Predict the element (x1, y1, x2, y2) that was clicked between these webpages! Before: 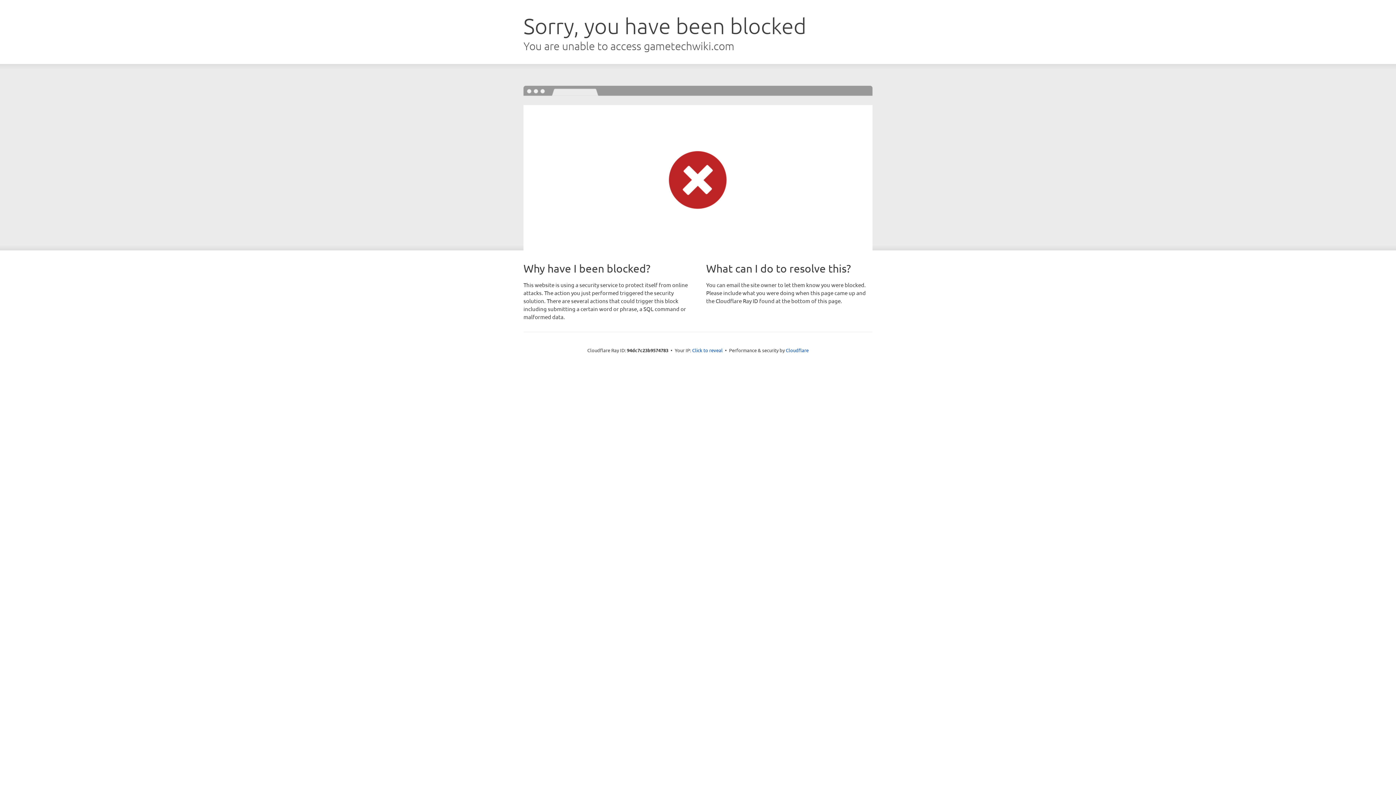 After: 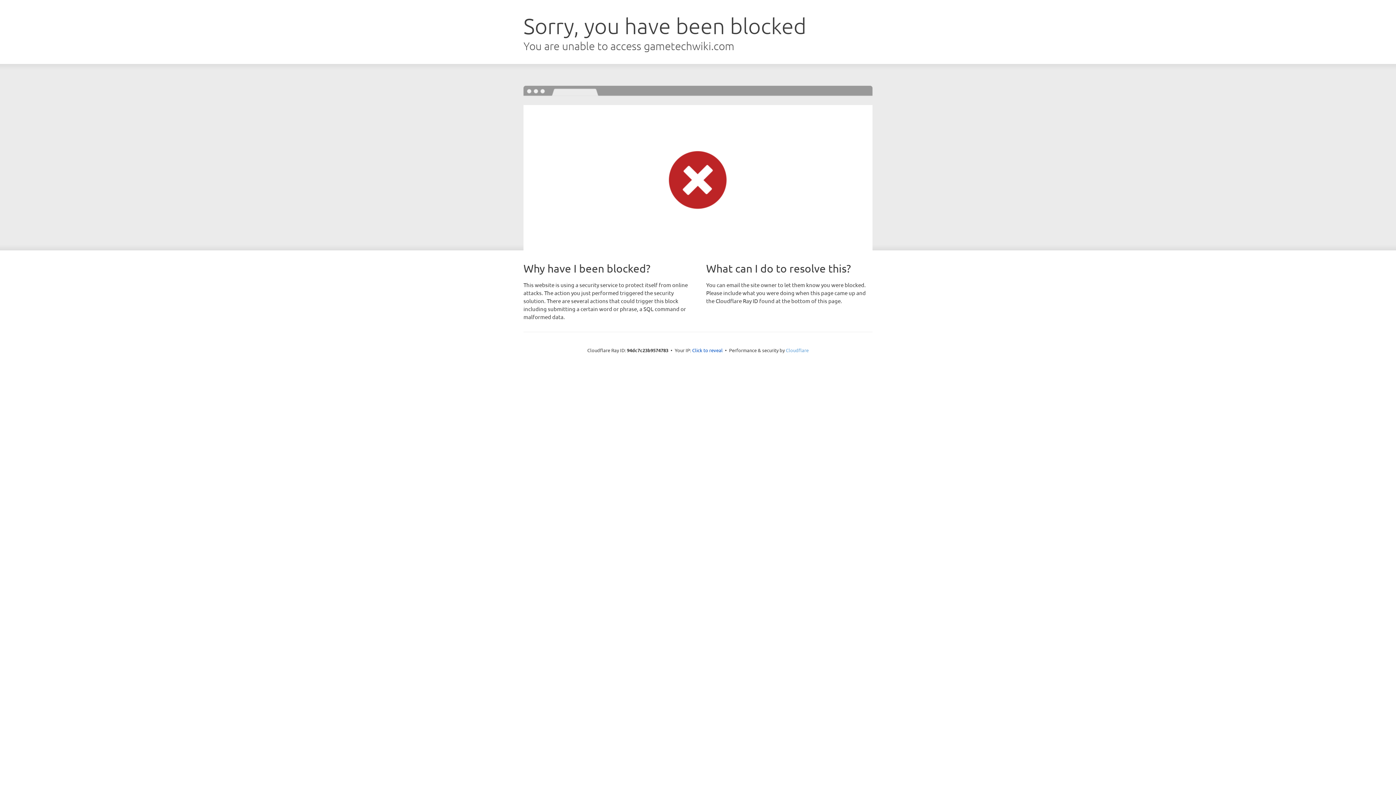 Action: label: Cloudflare bbox: (786, 347, 808, 353)